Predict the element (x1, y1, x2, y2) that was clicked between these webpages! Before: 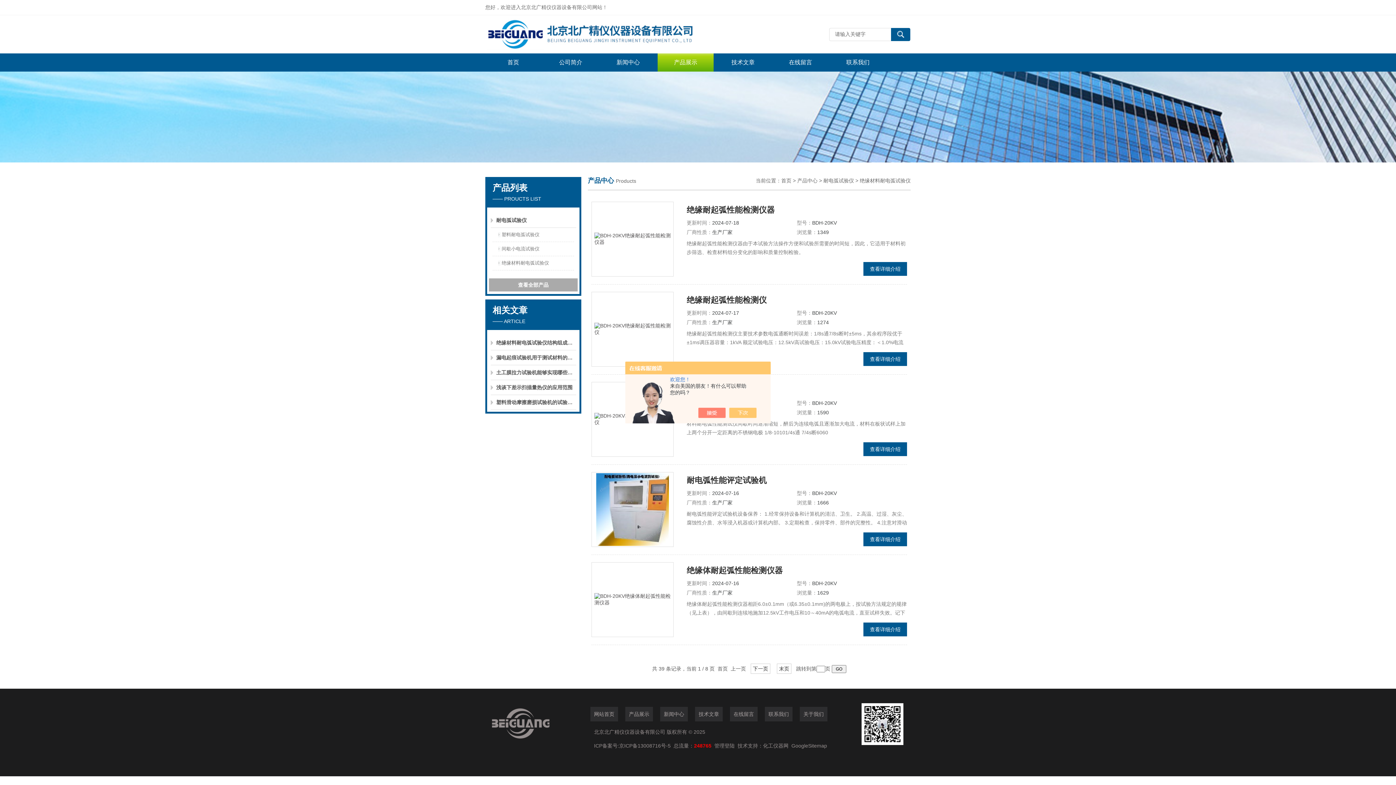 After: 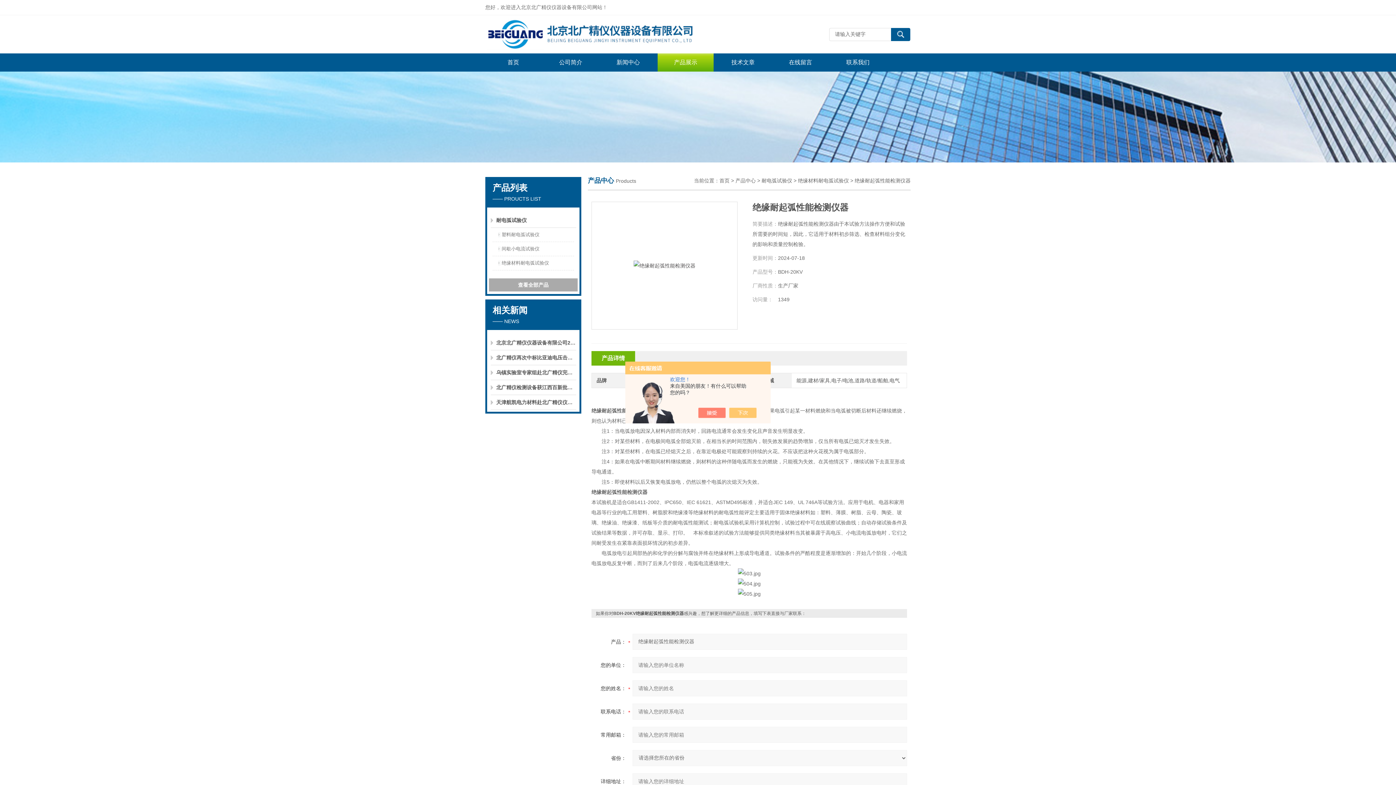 Action: label: 绝缘耐起弧性能检测仪器 bbox: (686, 205, 774, 214)